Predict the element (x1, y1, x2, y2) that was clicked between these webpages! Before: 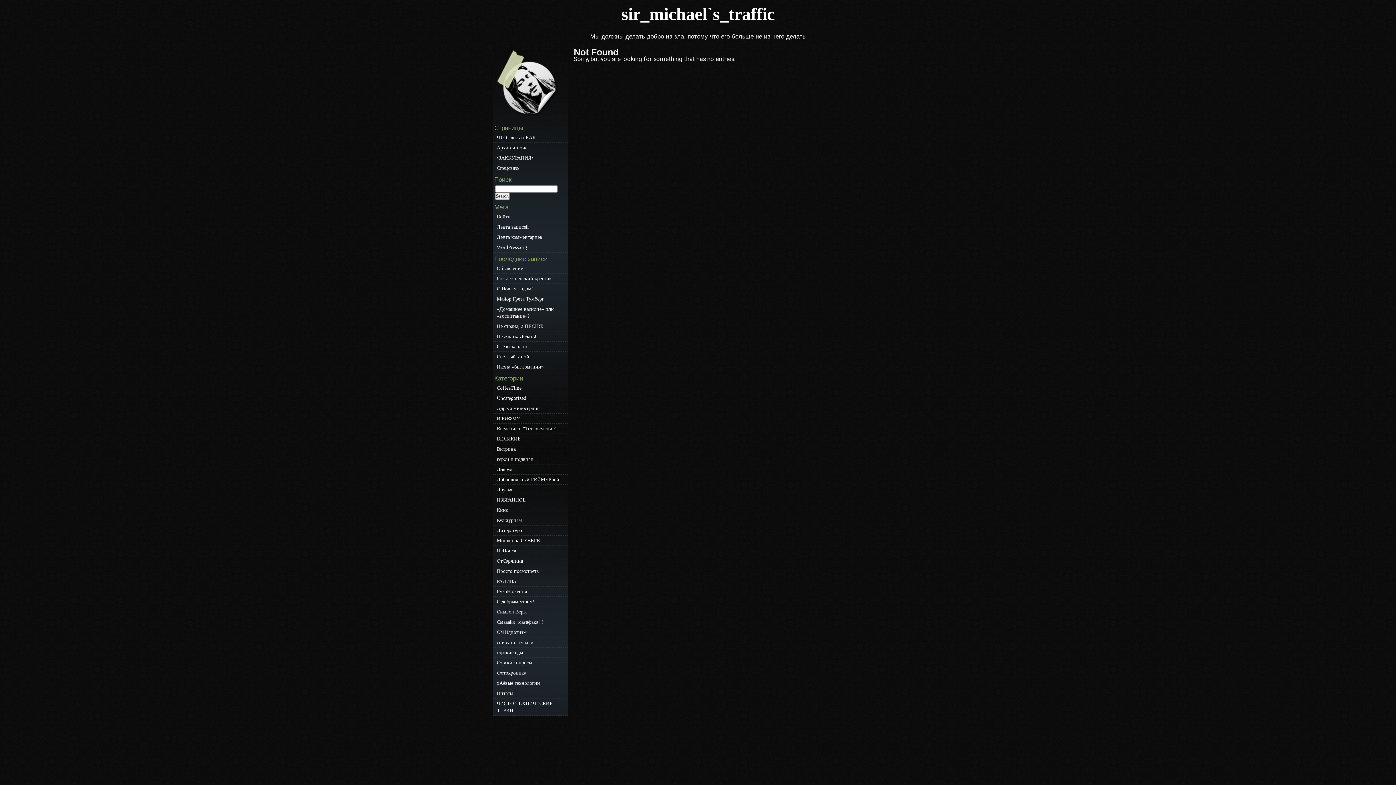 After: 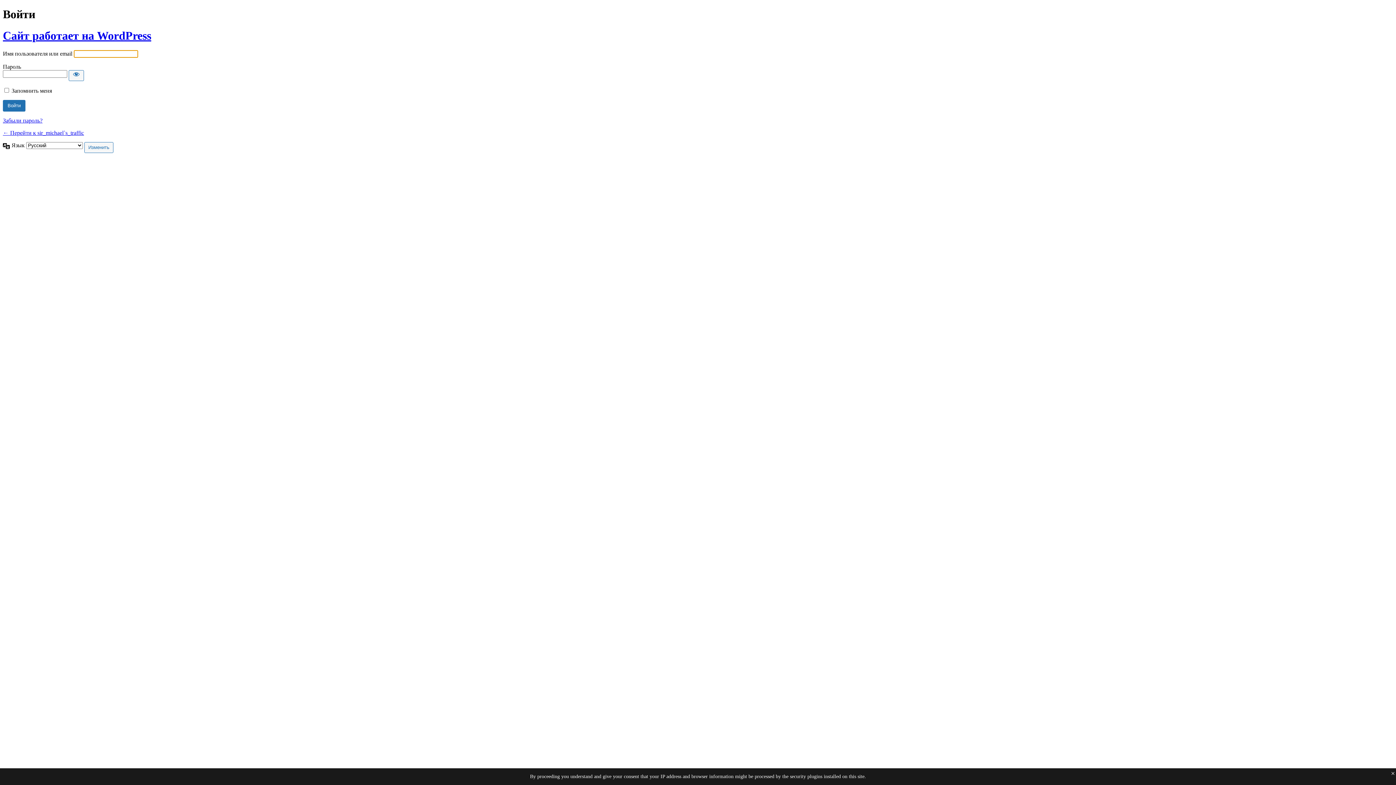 Action: bbox: (493, 211, 567, 221) label: Войти